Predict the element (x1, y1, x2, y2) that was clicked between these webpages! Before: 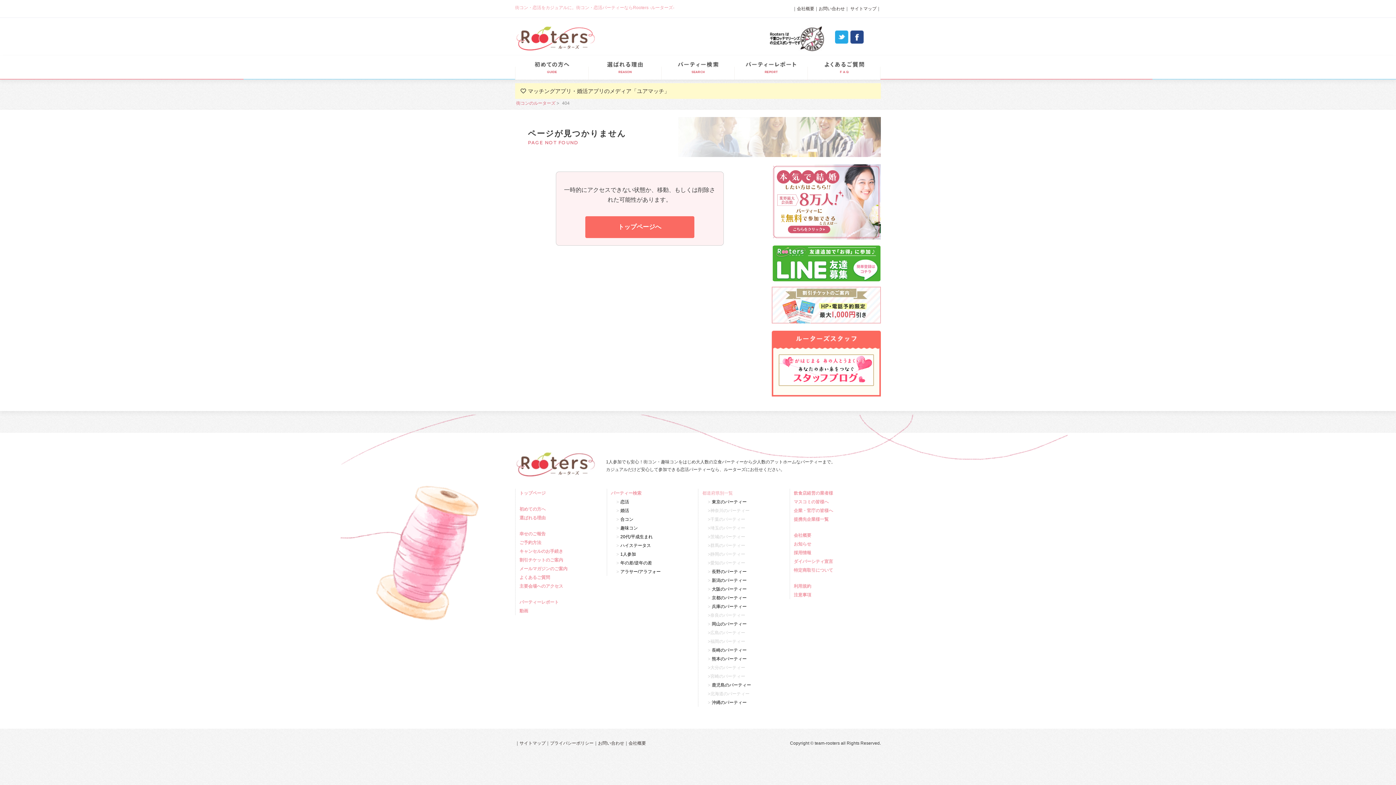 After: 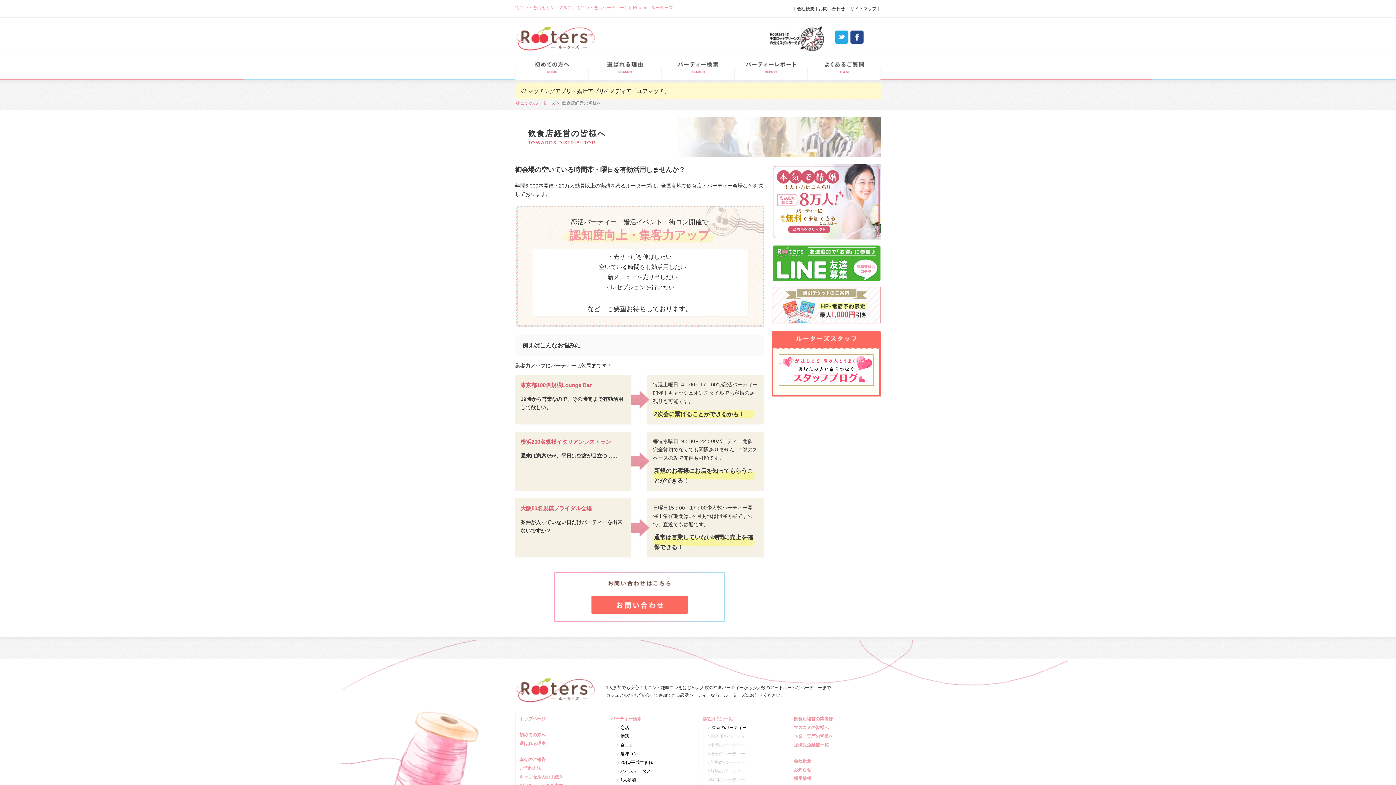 Action: bbox: (795, 489, 883, 497) label: 飲食店経営の業者様